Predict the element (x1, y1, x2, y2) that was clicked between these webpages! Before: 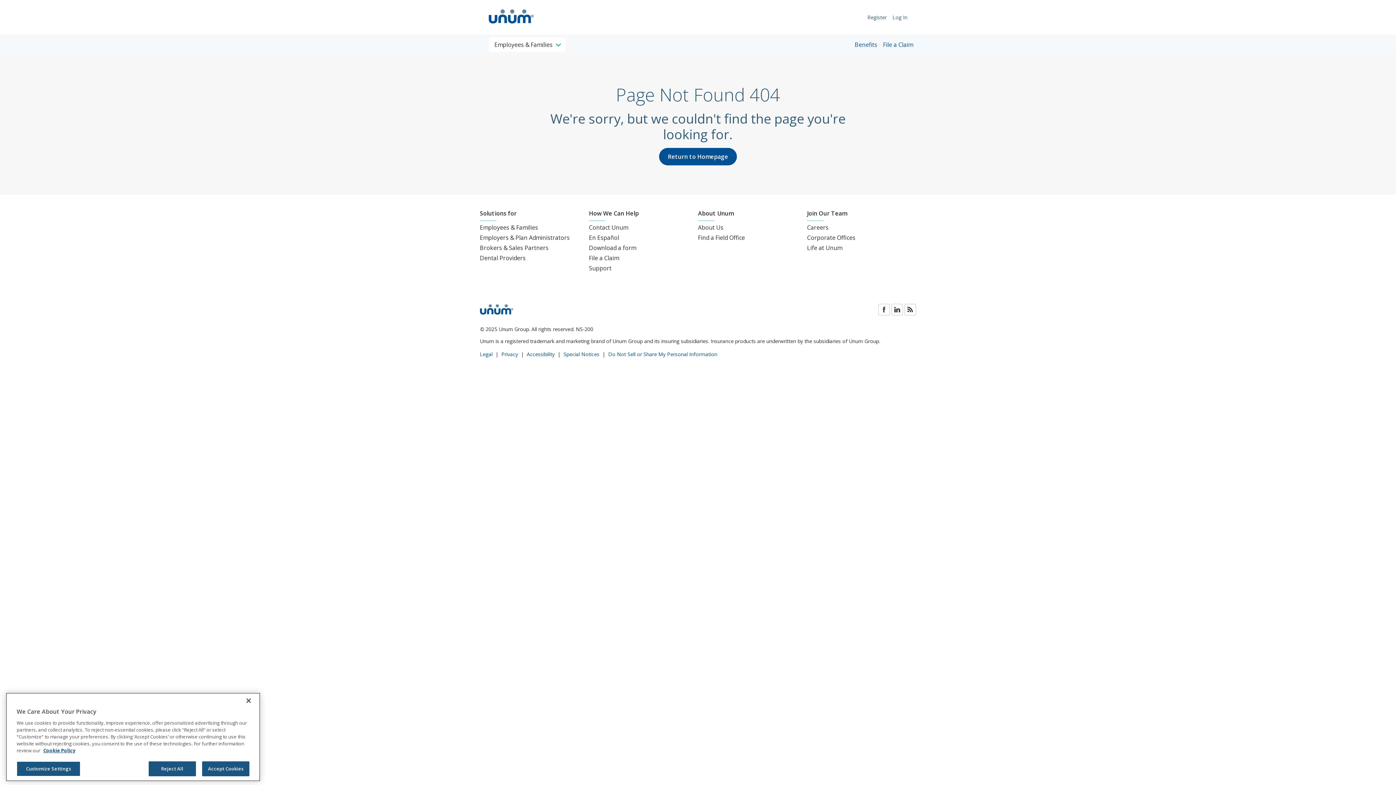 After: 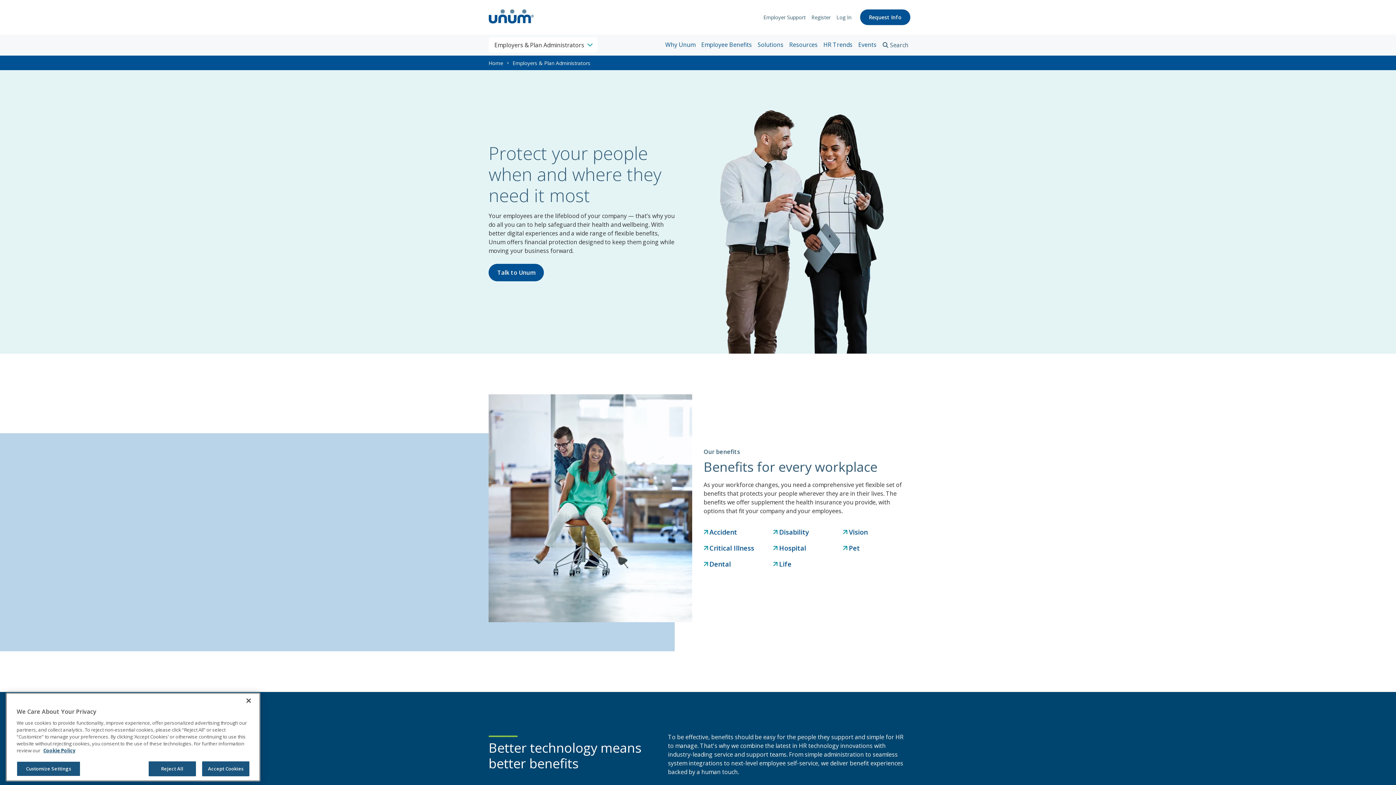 Action: bbox: (480, 233, 569, 241) label: Employers & Plan Administrators